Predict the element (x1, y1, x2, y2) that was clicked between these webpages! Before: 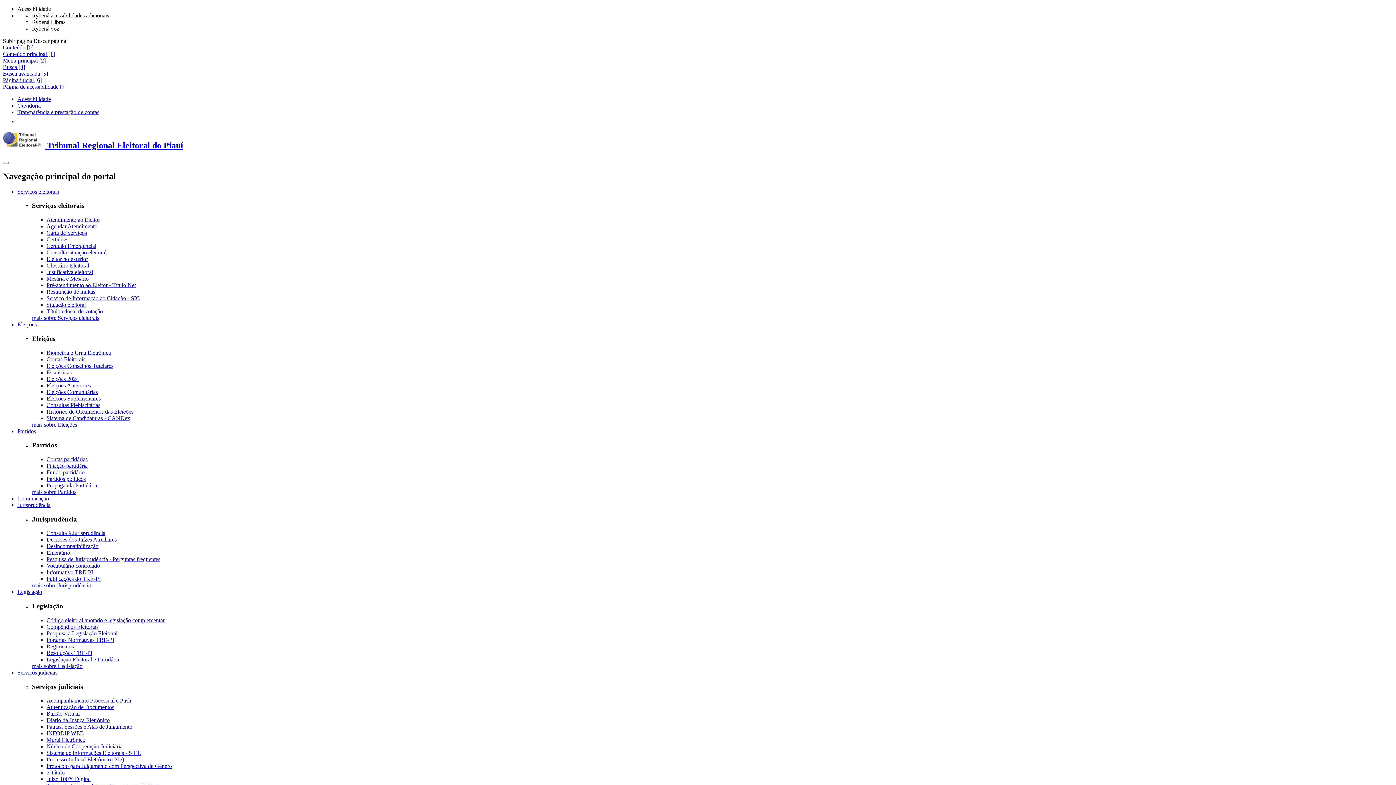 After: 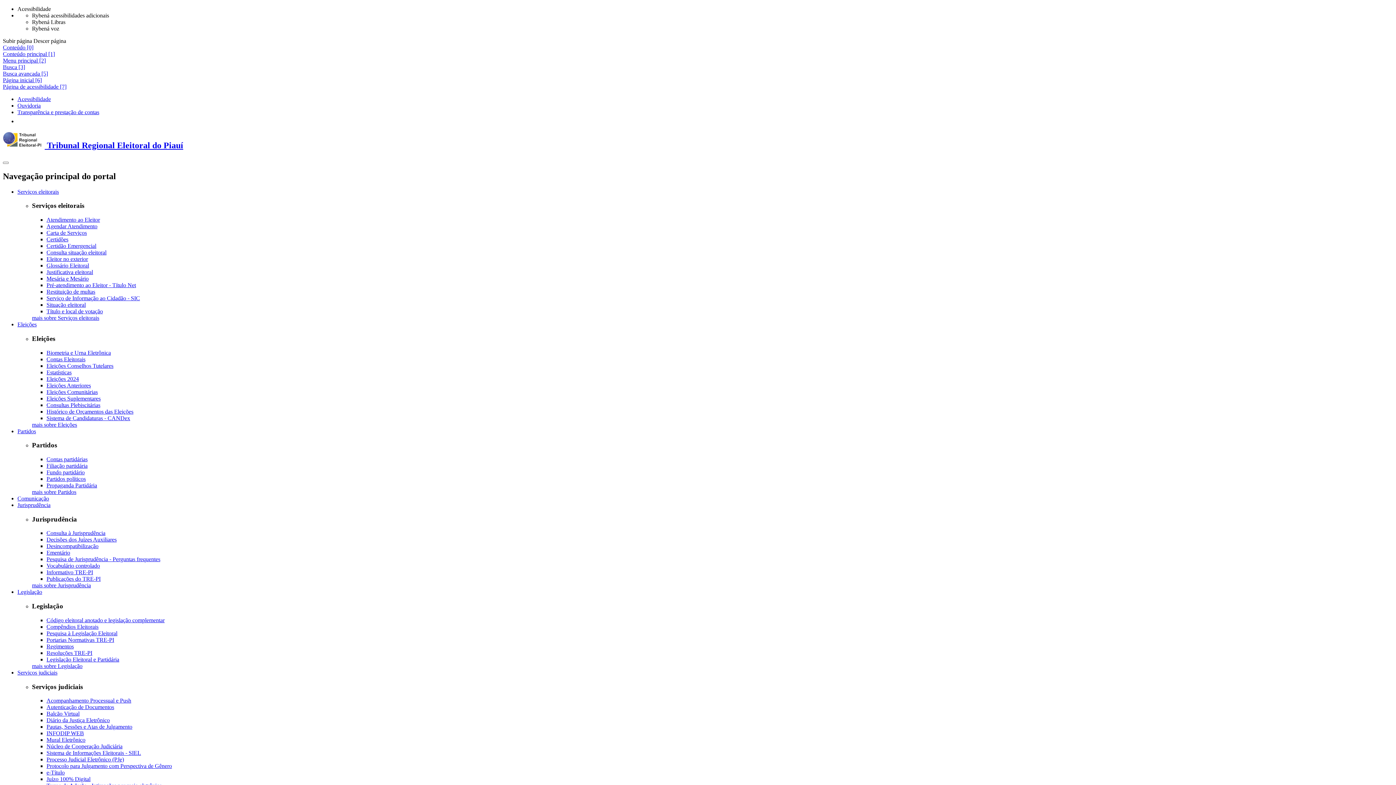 Action: bbox: (46, 375, 78, 382) label: Eleições 2024